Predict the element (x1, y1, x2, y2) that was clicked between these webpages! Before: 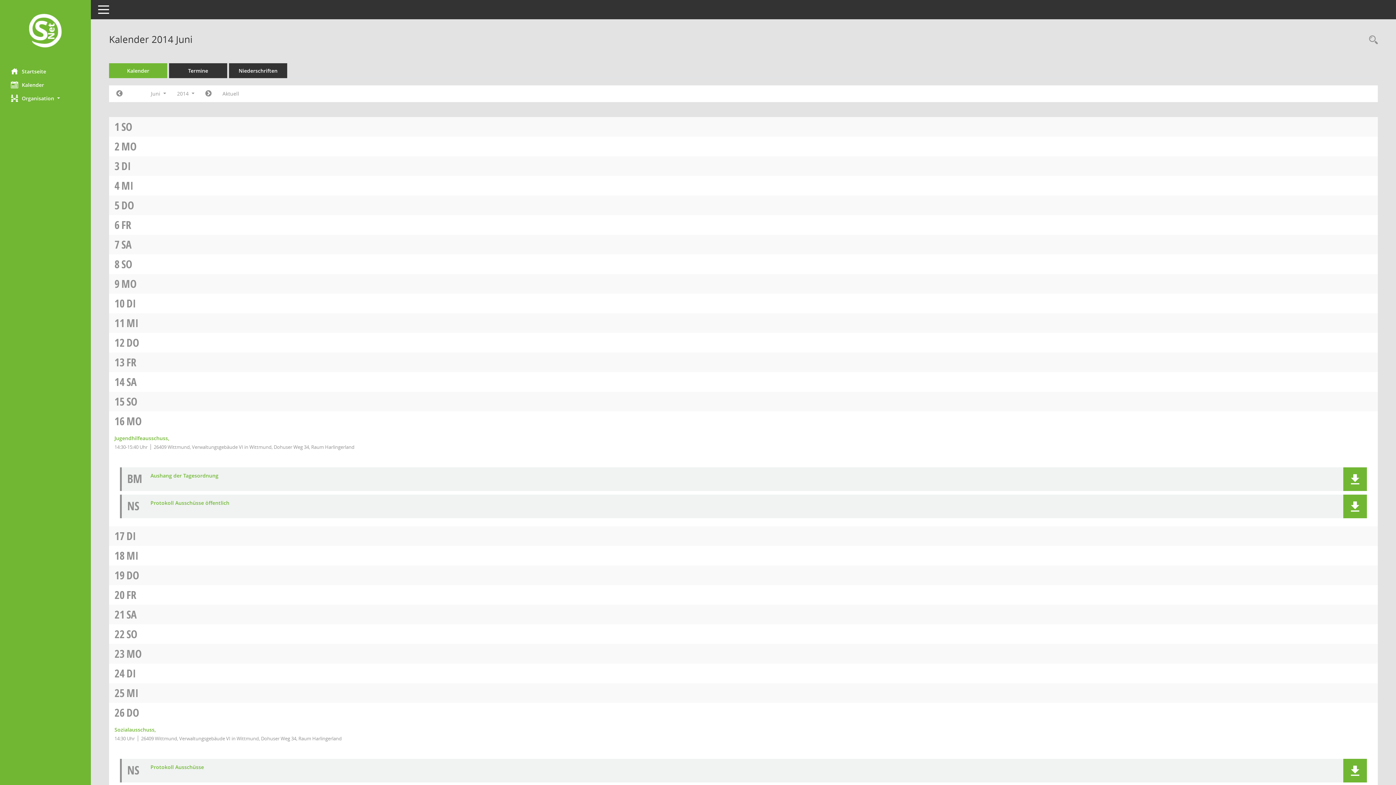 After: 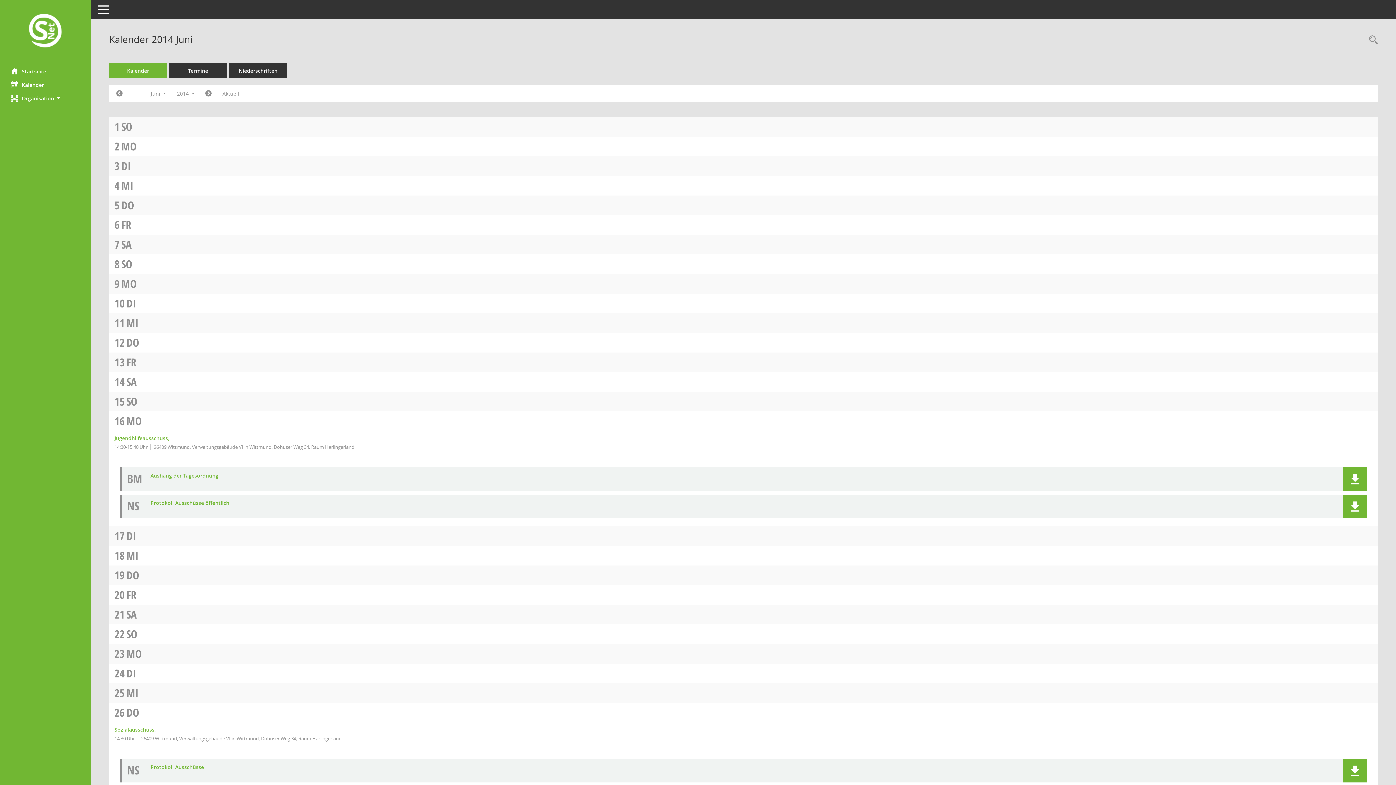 Action: bbox: (126, 548, 138, 563) label: MI